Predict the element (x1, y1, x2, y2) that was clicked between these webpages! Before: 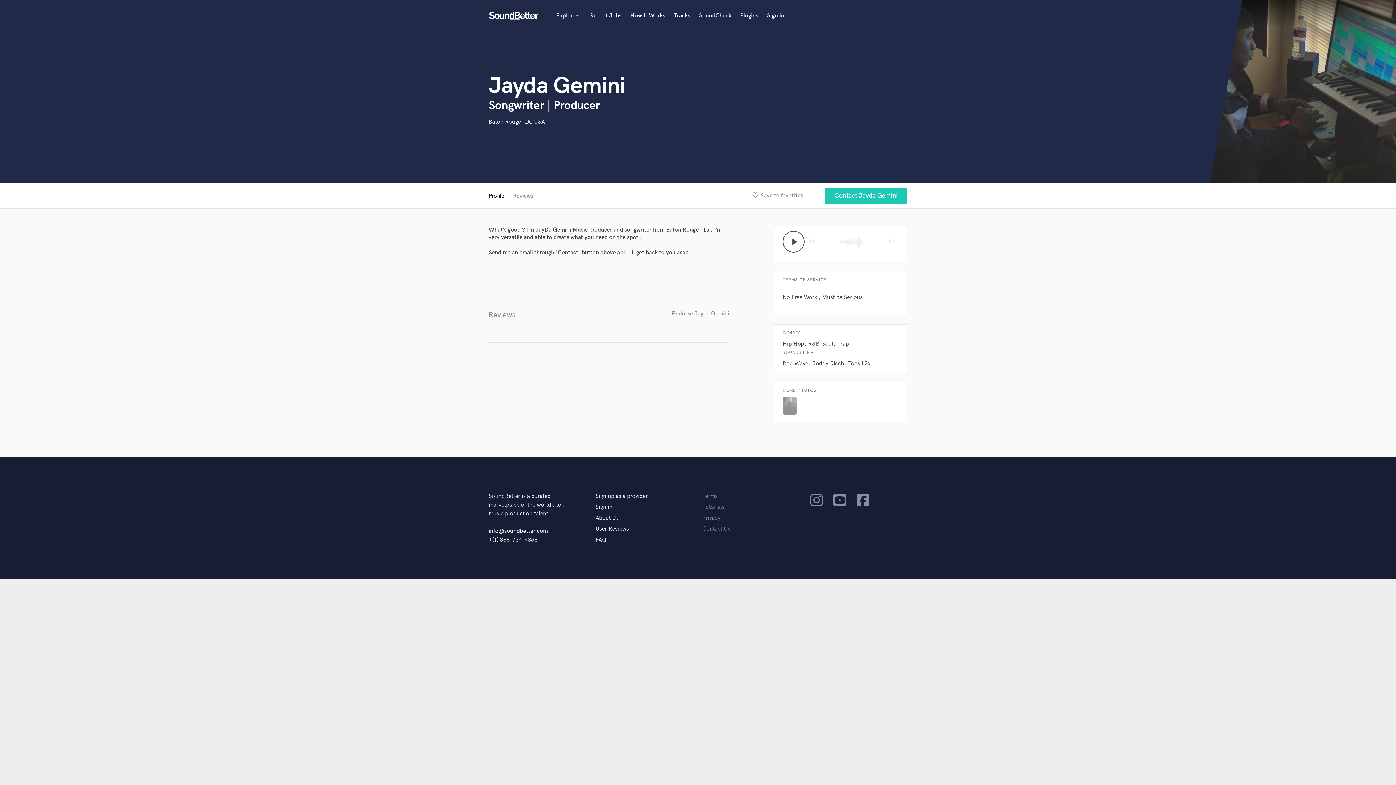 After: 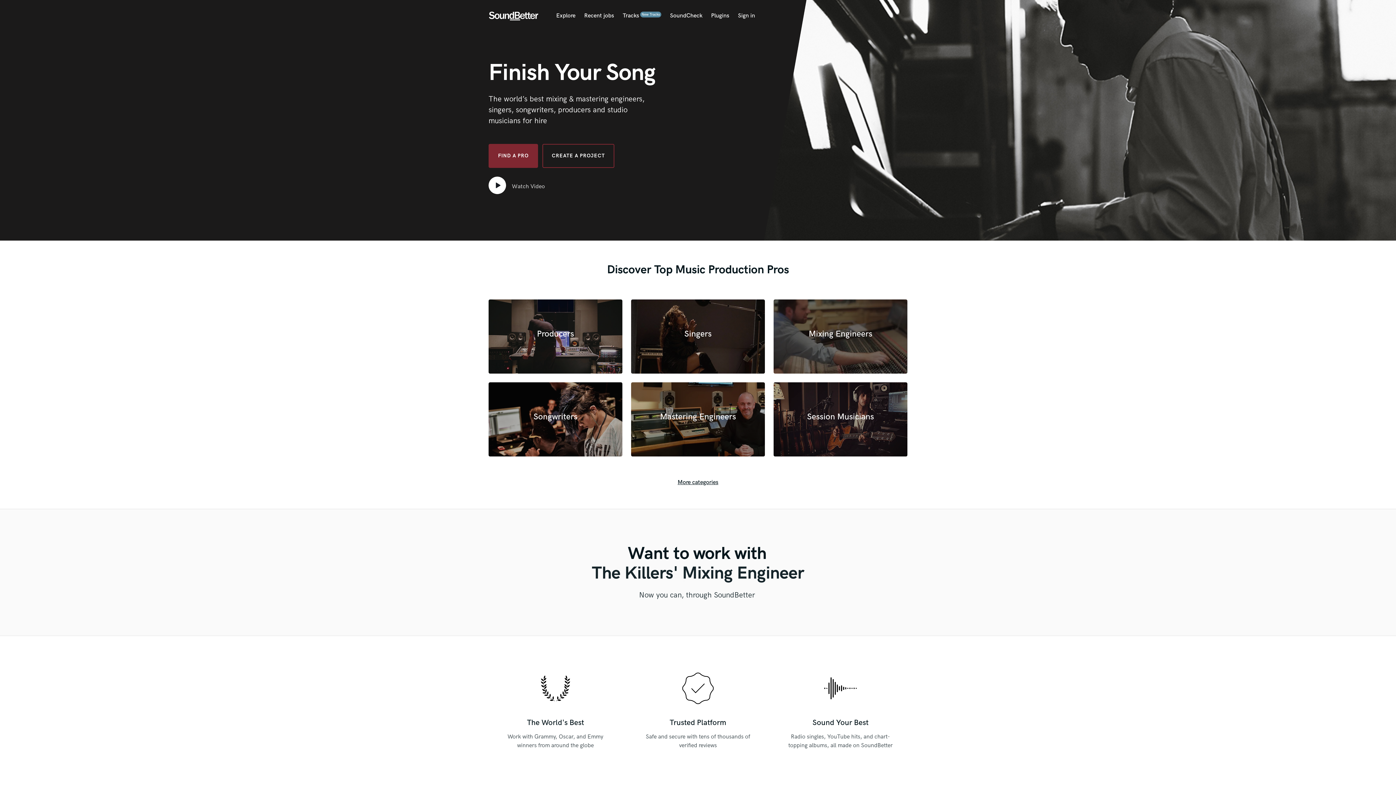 Action: bbox: (488, 12, 556, 19)